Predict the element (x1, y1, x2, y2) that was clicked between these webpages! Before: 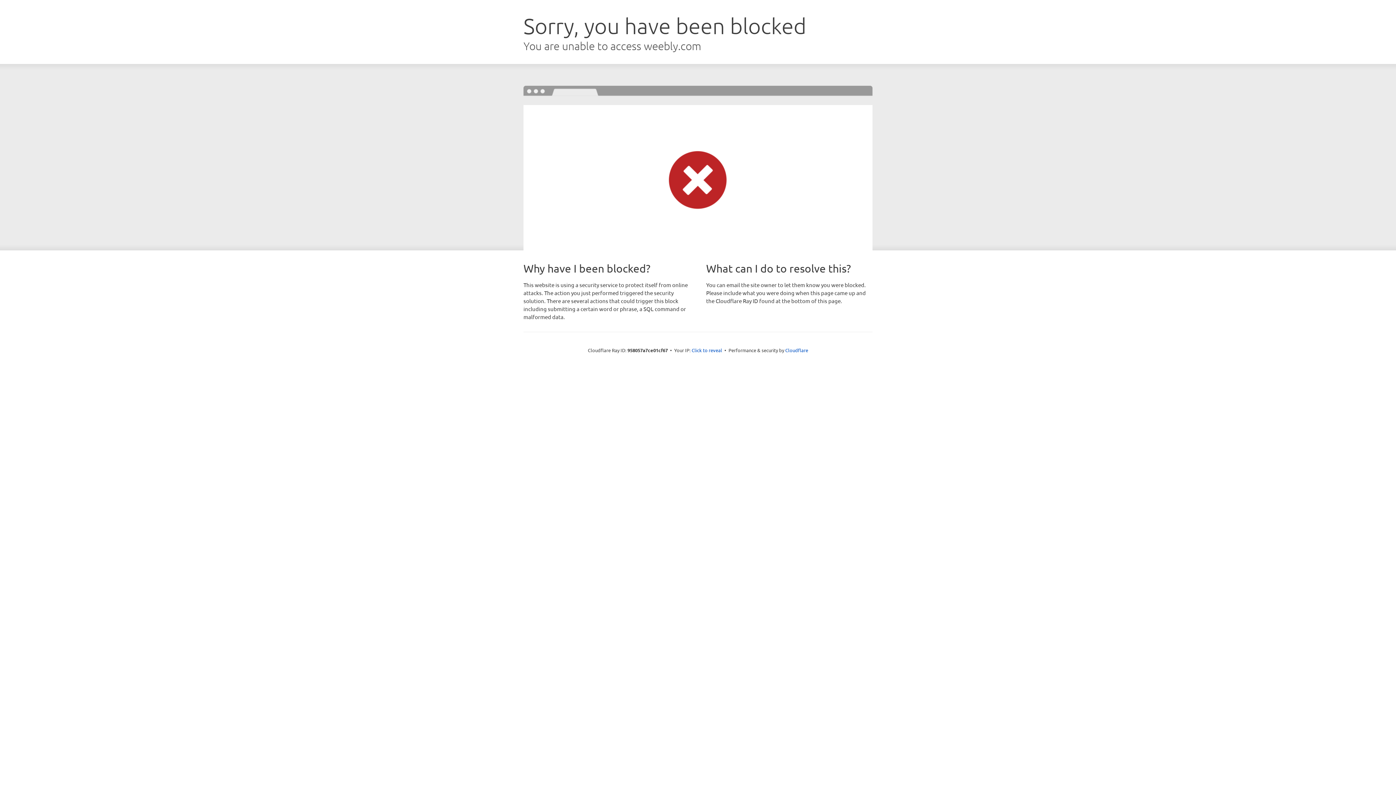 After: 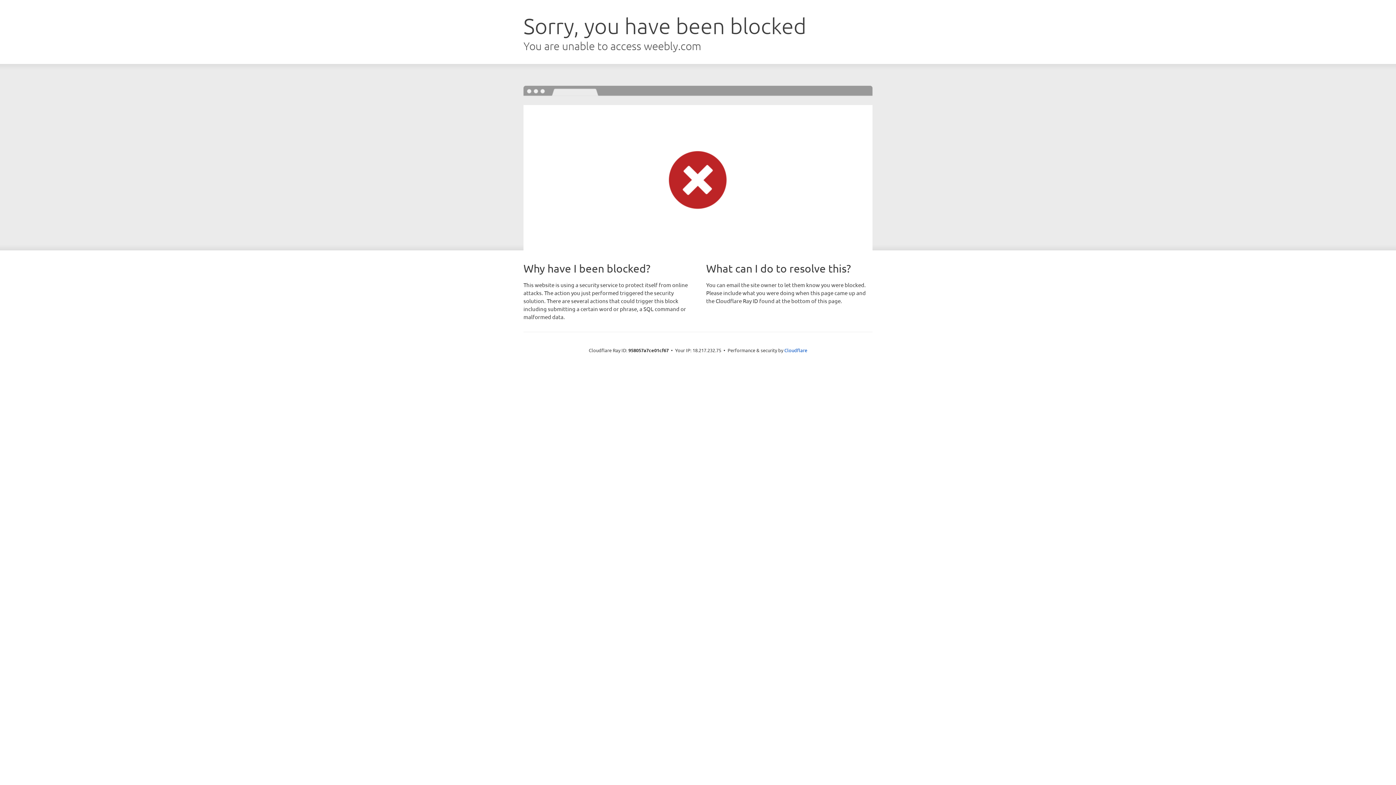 Action: label: Click to reveal bbox: (691, 346, 722, 353)